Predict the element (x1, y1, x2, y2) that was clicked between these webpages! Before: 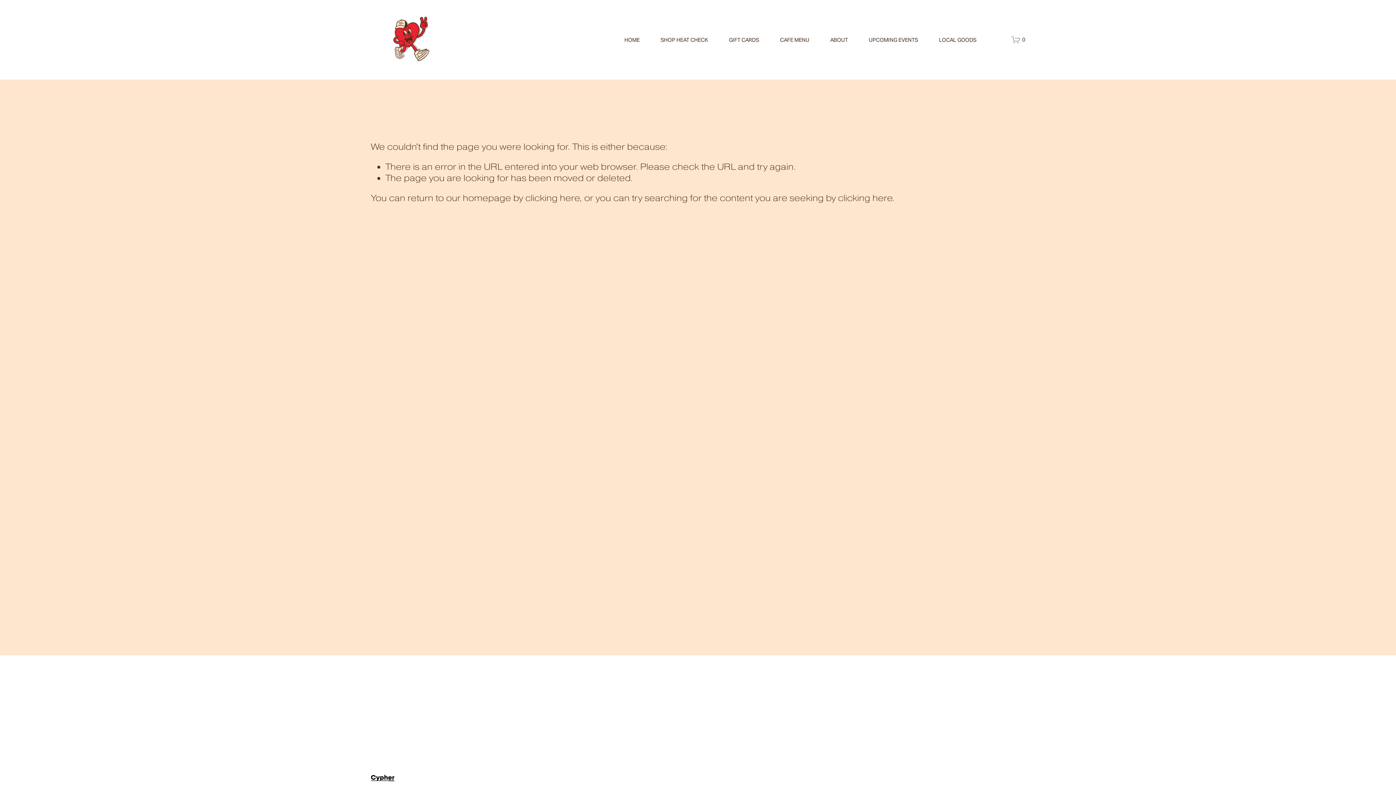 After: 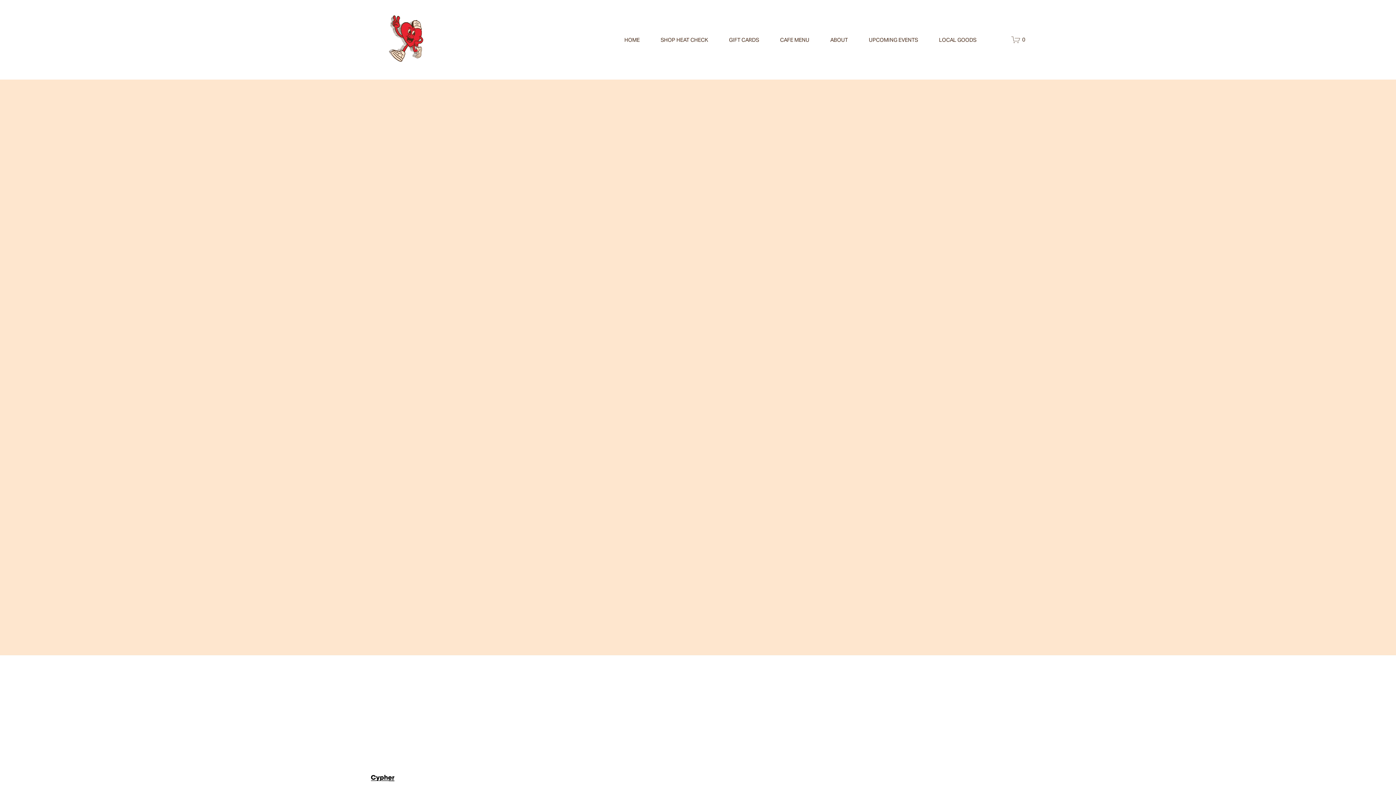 Action: bbox: (1011, 35, 1025, 44) label: 0